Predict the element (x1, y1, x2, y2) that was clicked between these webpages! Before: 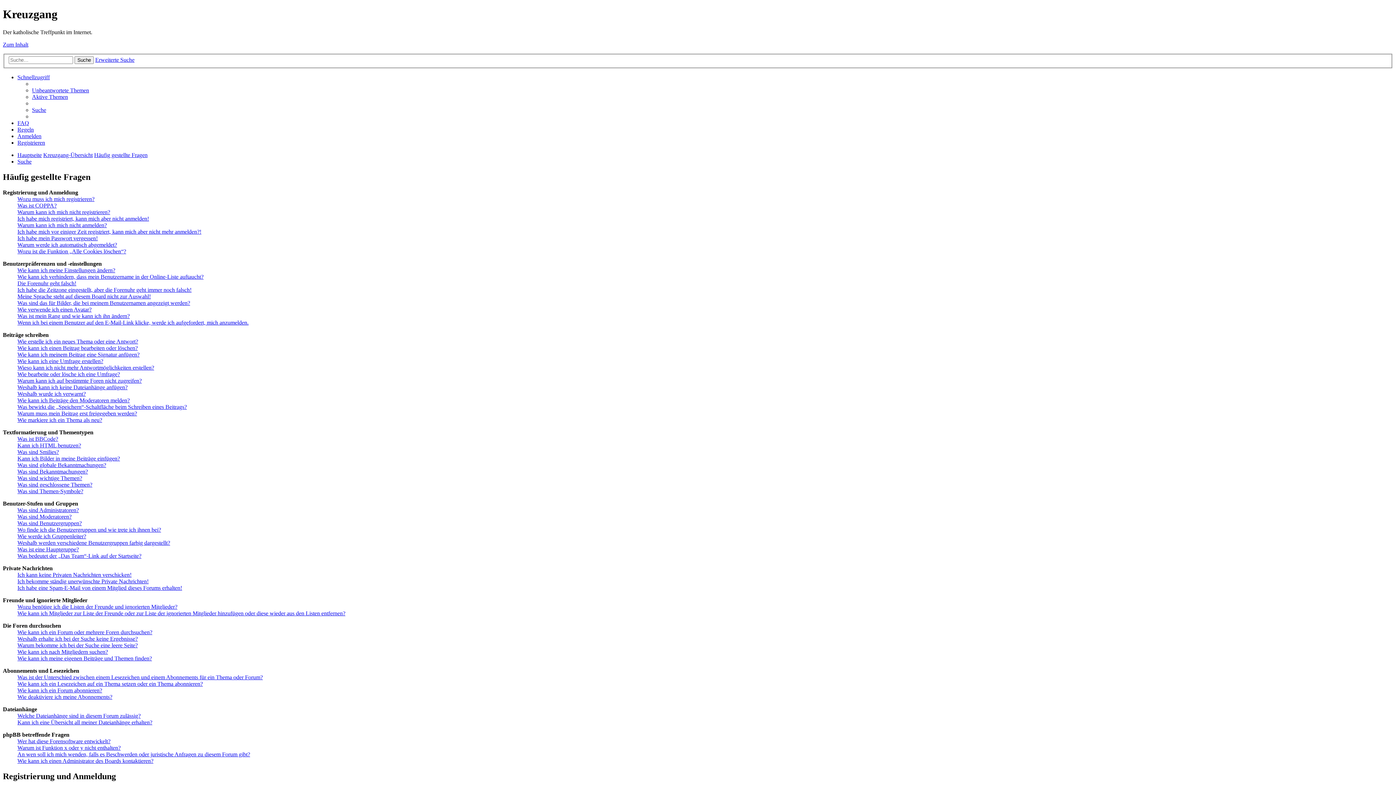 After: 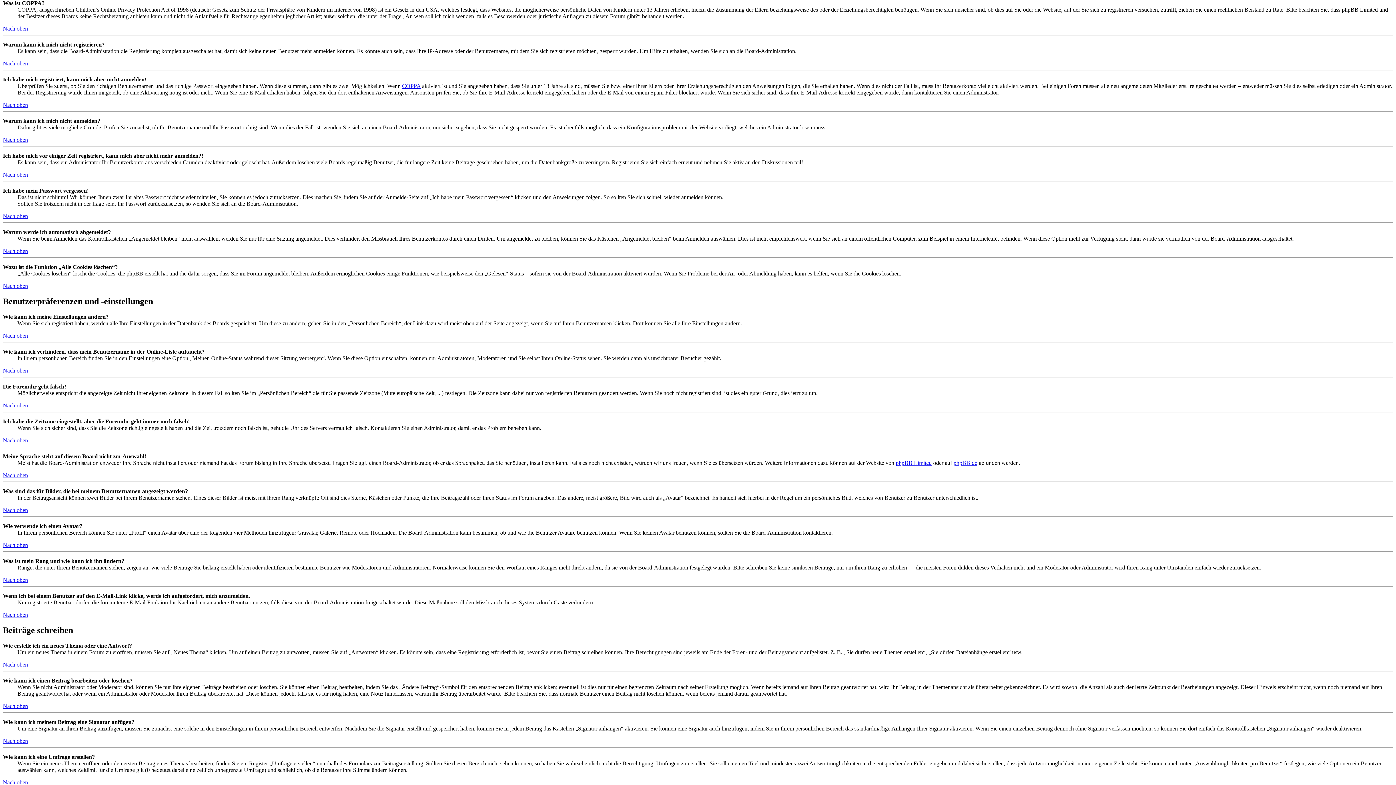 Action: label: Was ist COPPA? bbox: (17, 202, 56, 208)